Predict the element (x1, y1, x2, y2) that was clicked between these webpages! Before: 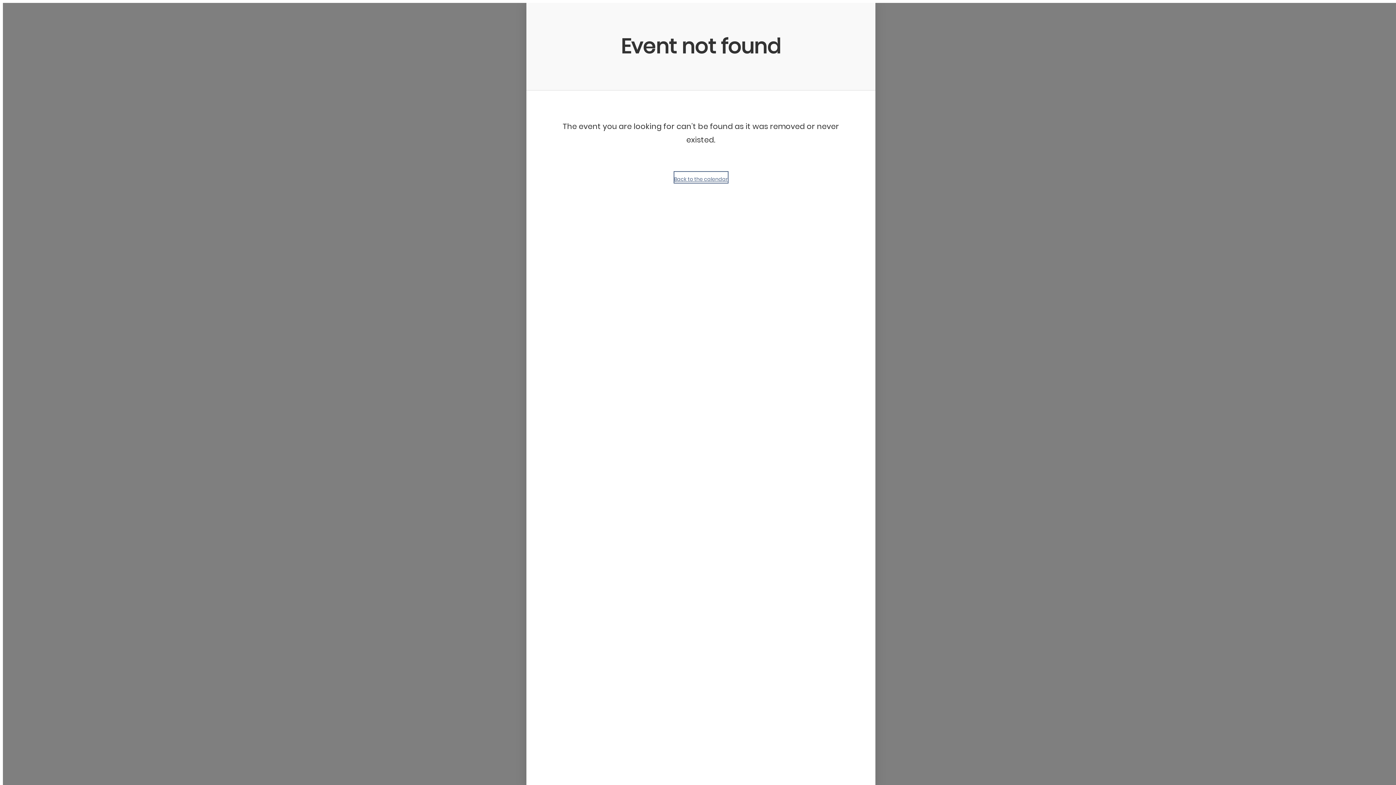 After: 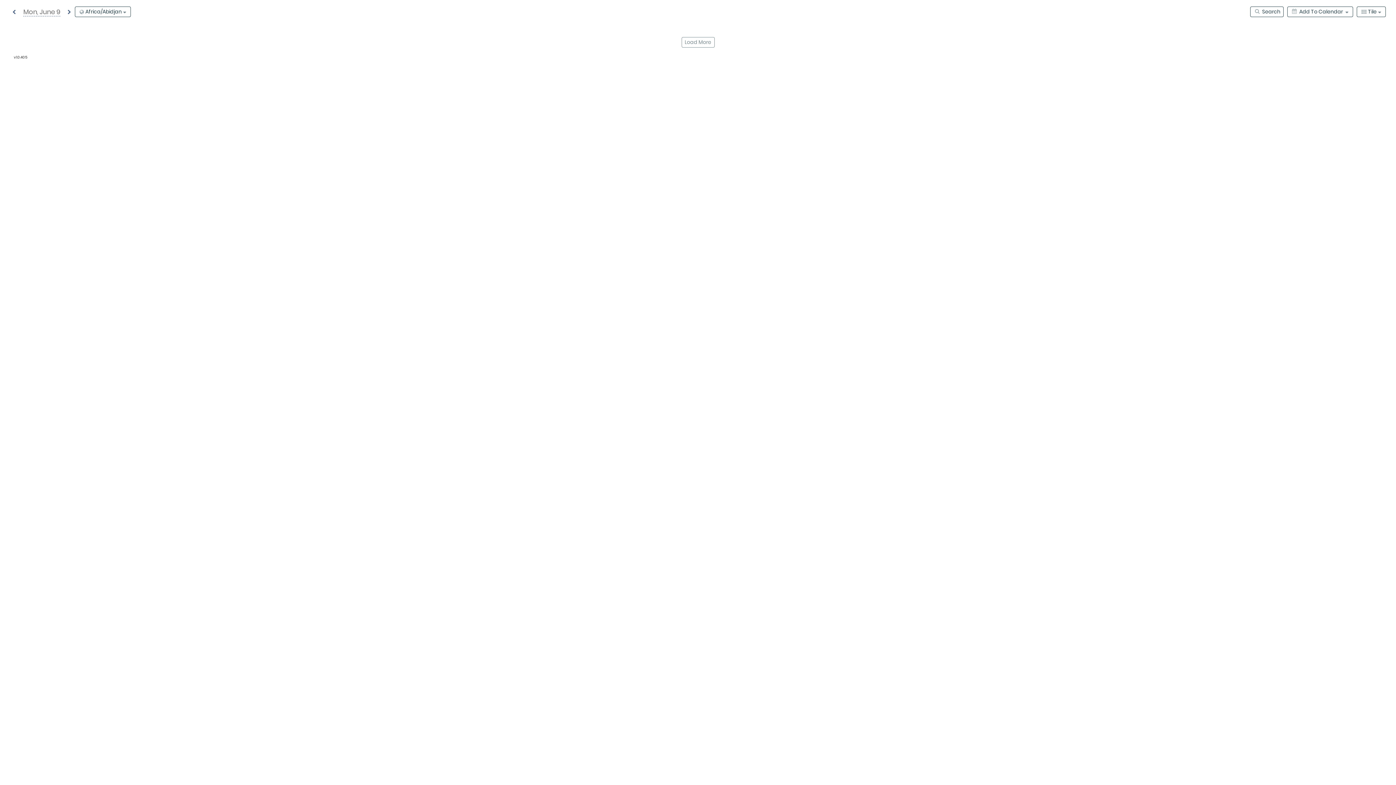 Action: label: Back to the calendar bbox: (674, 172, 727, 182)